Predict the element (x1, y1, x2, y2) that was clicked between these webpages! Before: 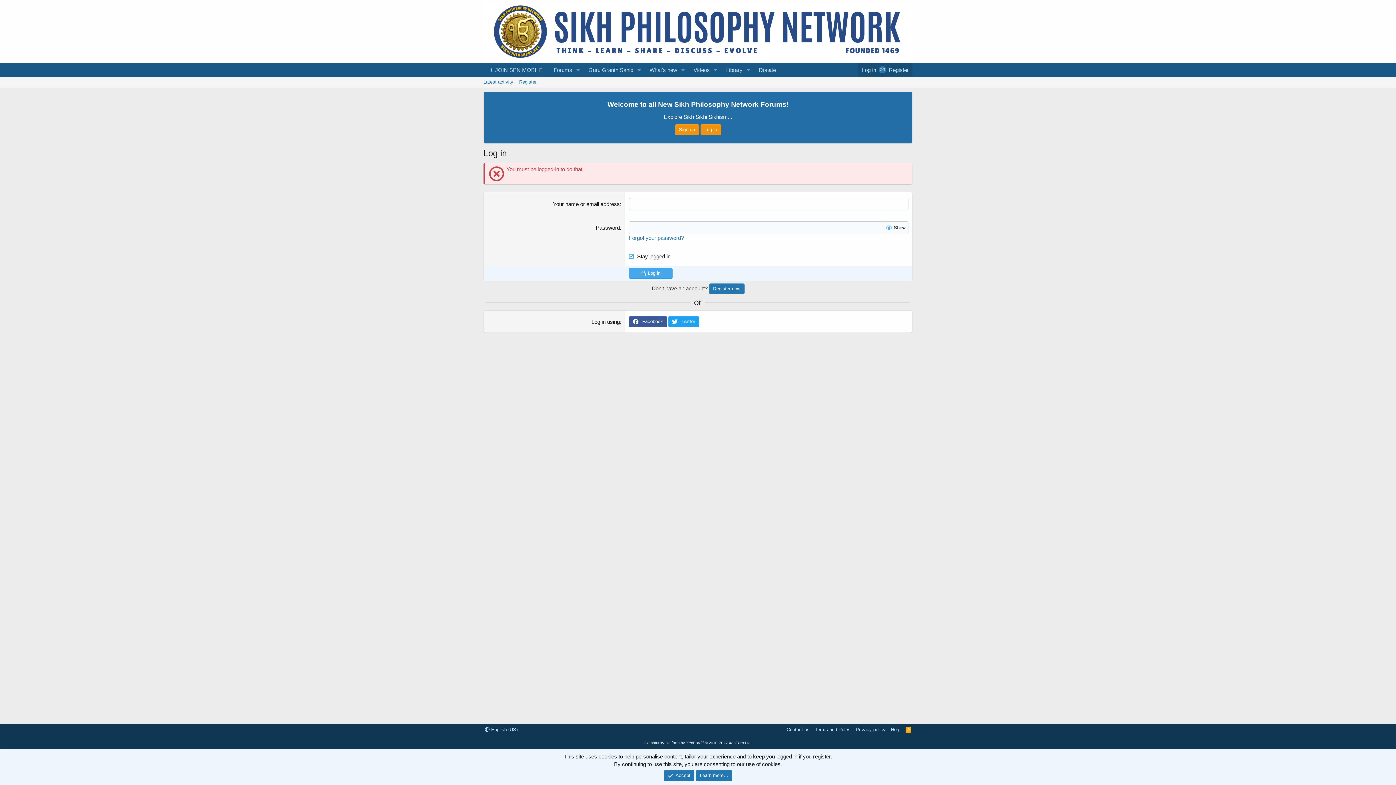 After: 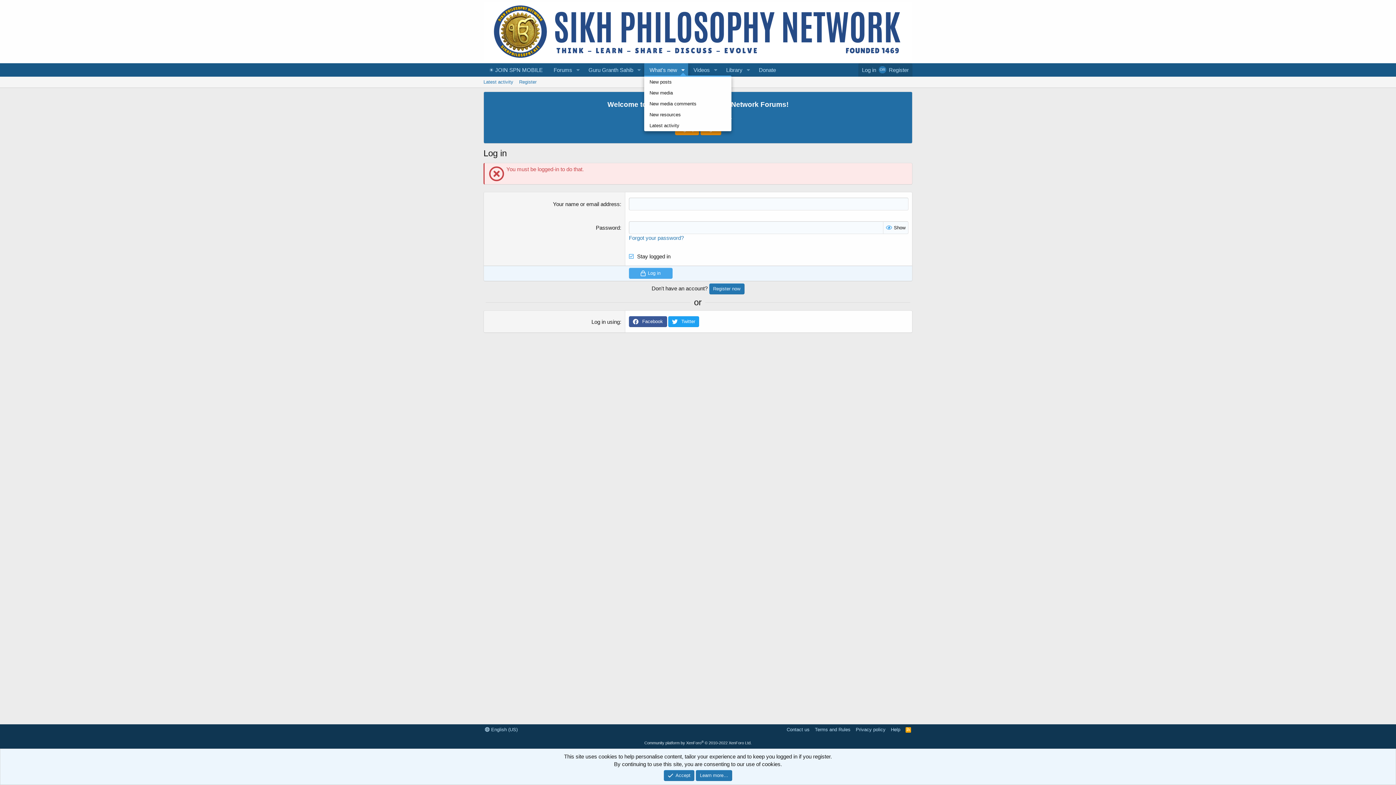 Action: bbox: (678, 63, 688, 76) label: Toggle expanded